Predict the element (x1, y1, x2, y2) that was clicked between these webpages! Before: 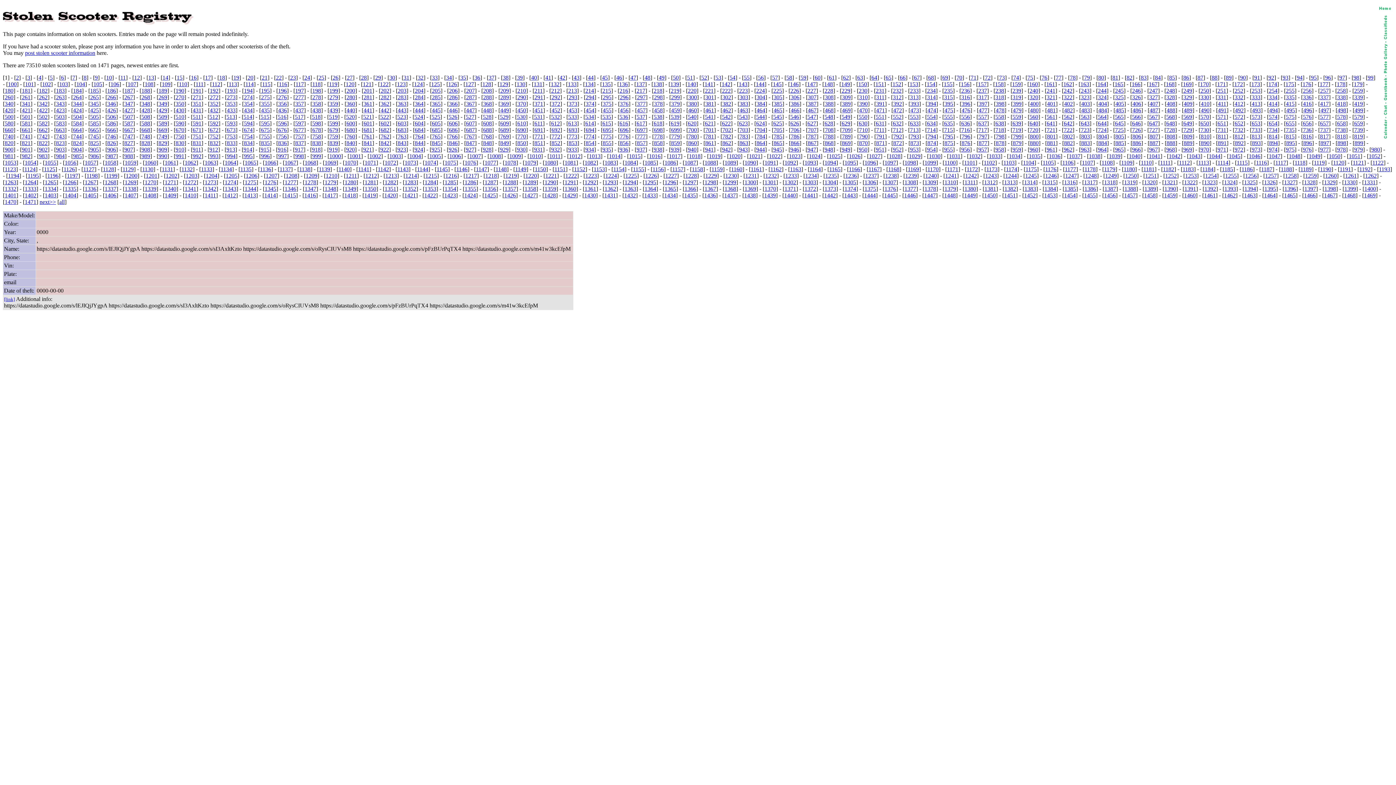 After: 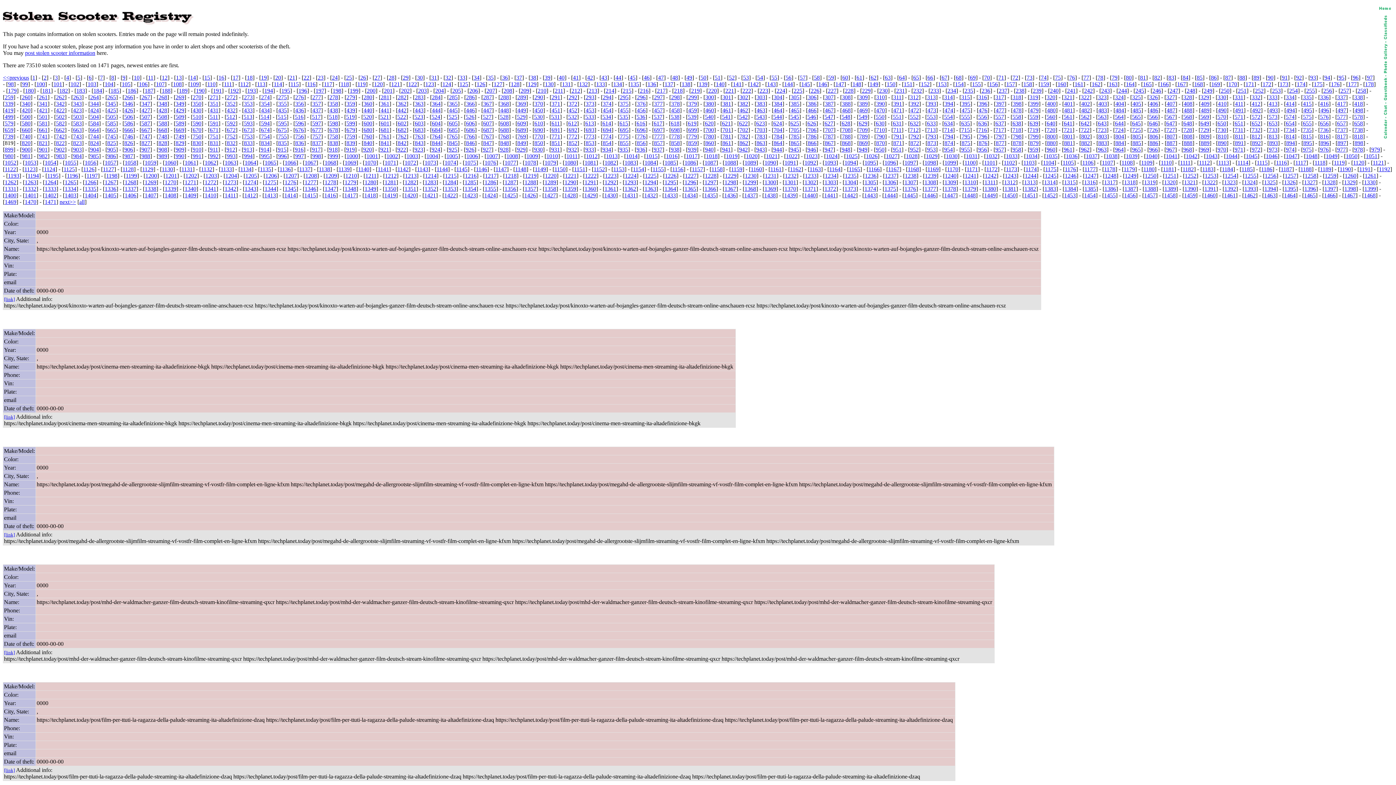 Action: bbox: (1354, 133, 1363, 139) label: 819